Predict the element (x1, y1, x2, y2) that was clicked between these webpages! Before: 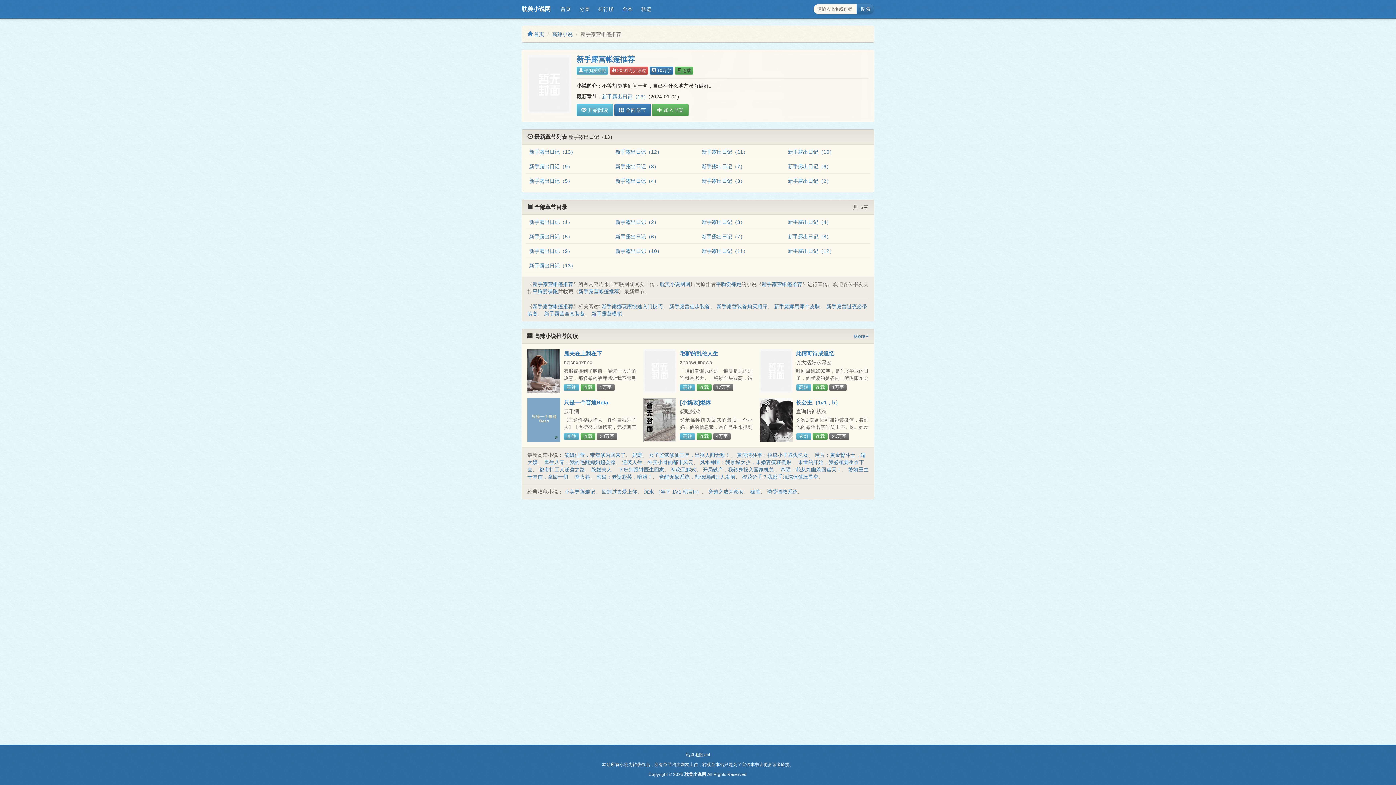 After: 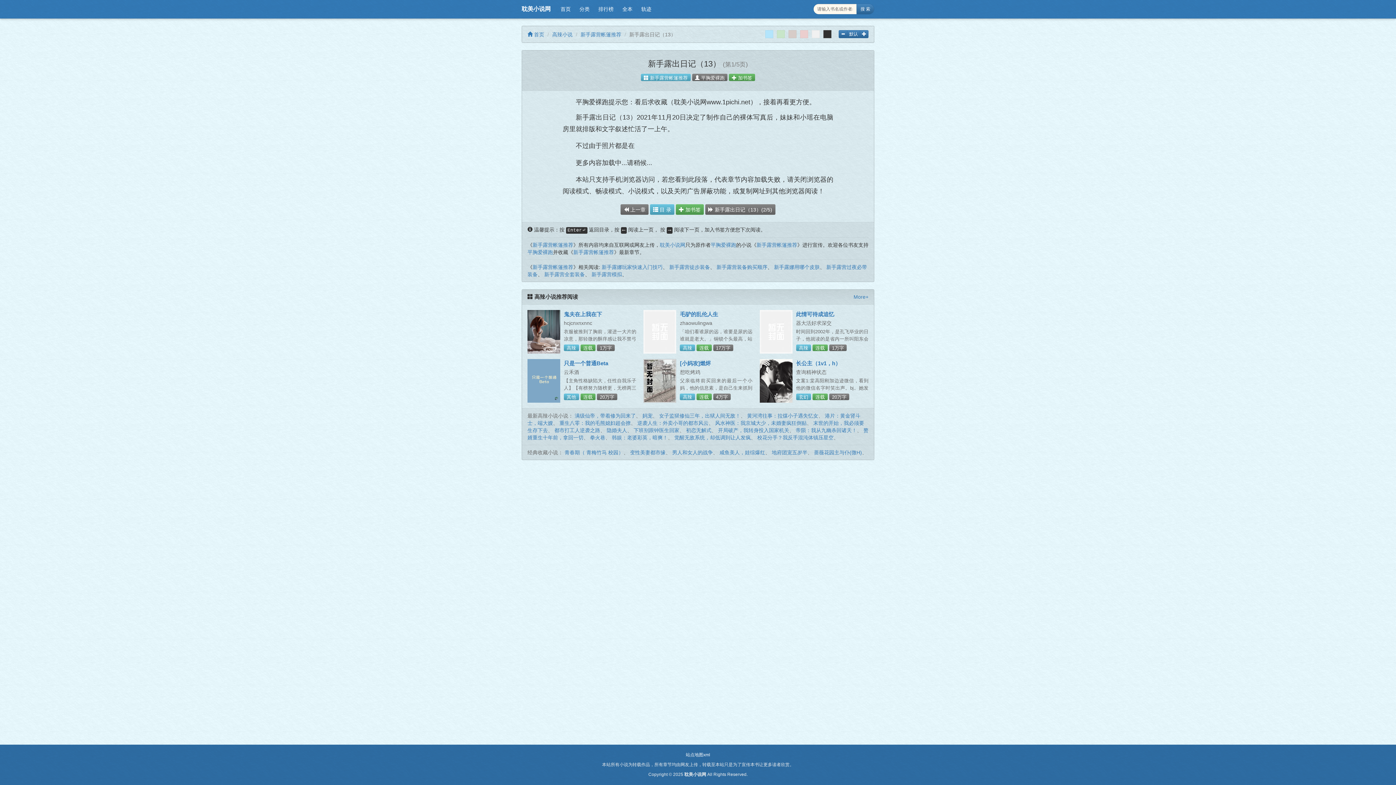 Action: bbox: (529, 149, 576, 155) label: 新手露出日记（13）